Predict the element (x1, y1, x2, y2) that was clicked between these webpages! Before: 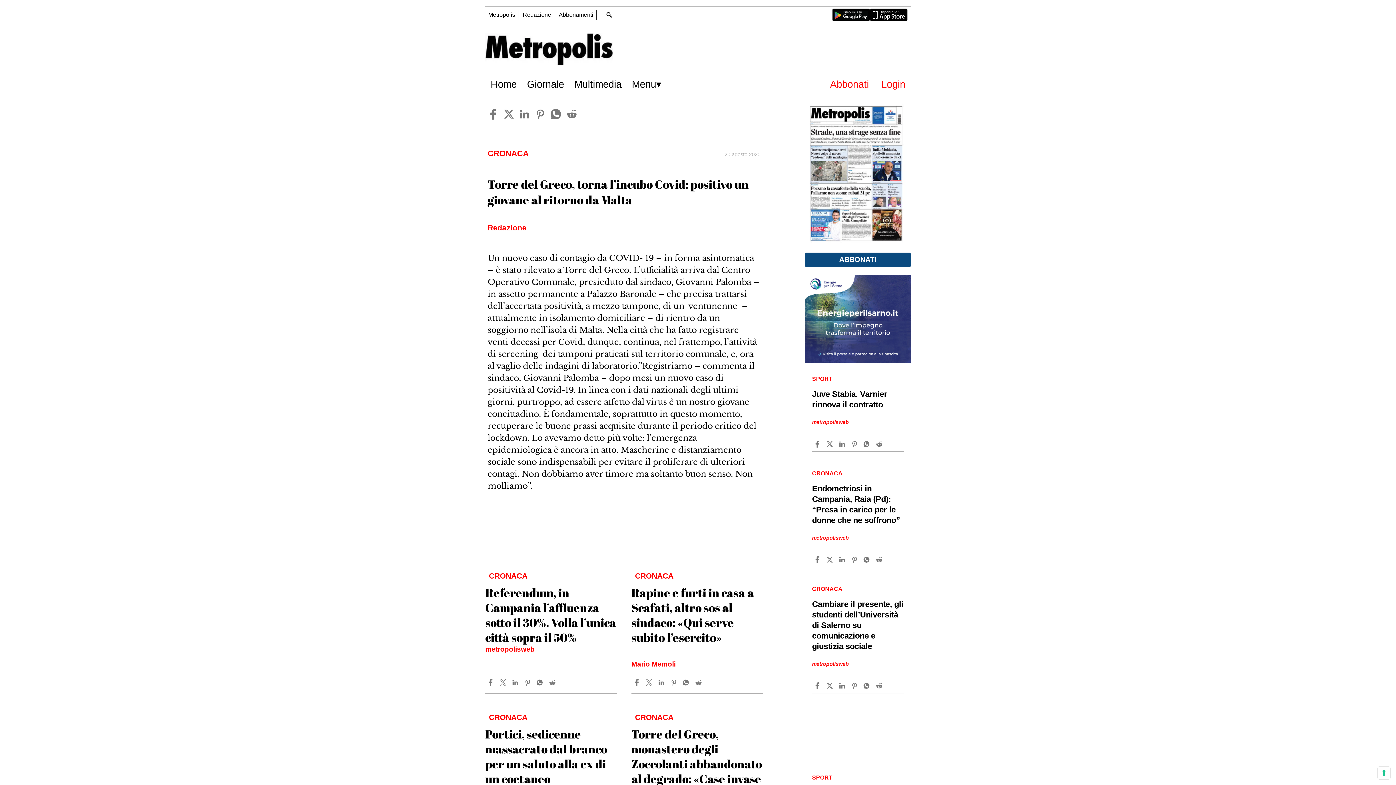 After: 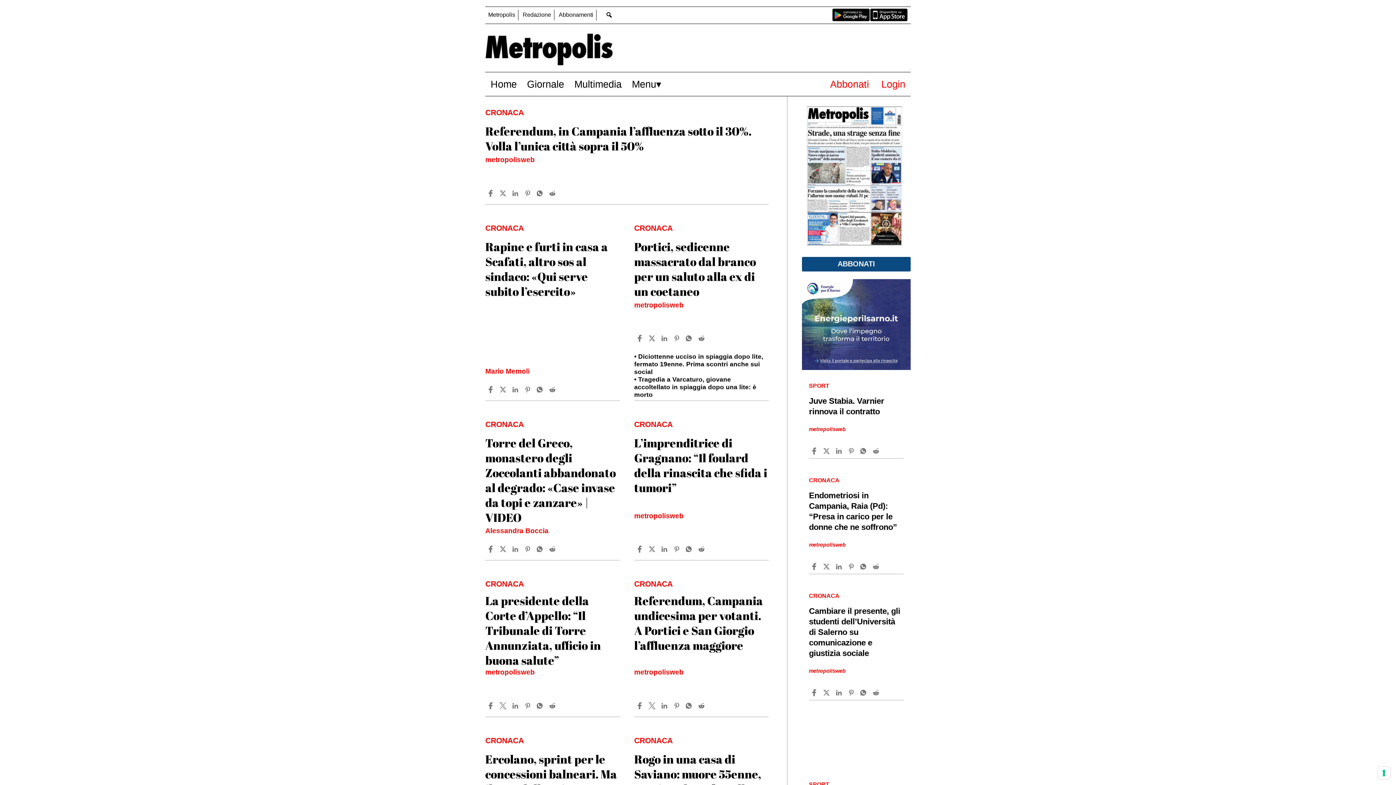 Action: bbox: (485, 74, 521, 93) label: Home